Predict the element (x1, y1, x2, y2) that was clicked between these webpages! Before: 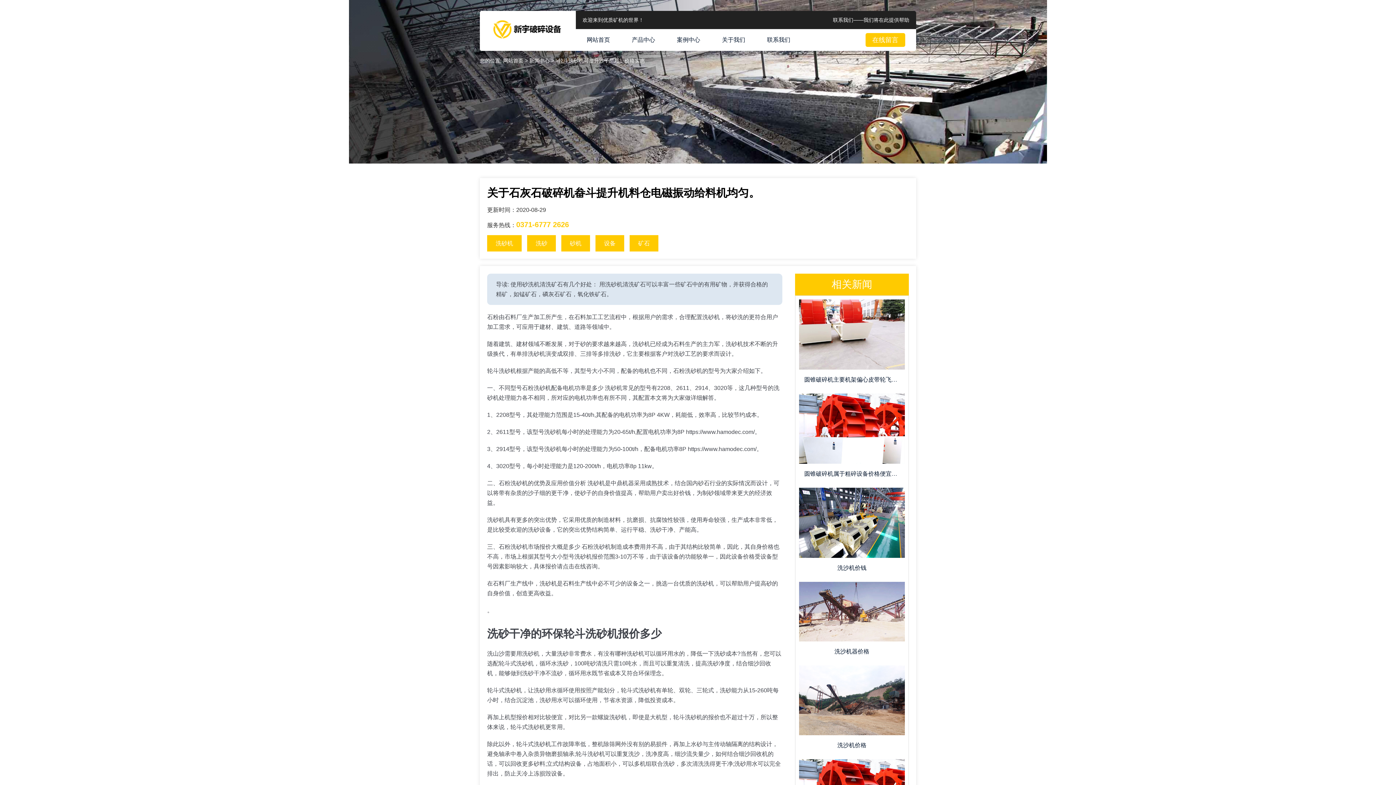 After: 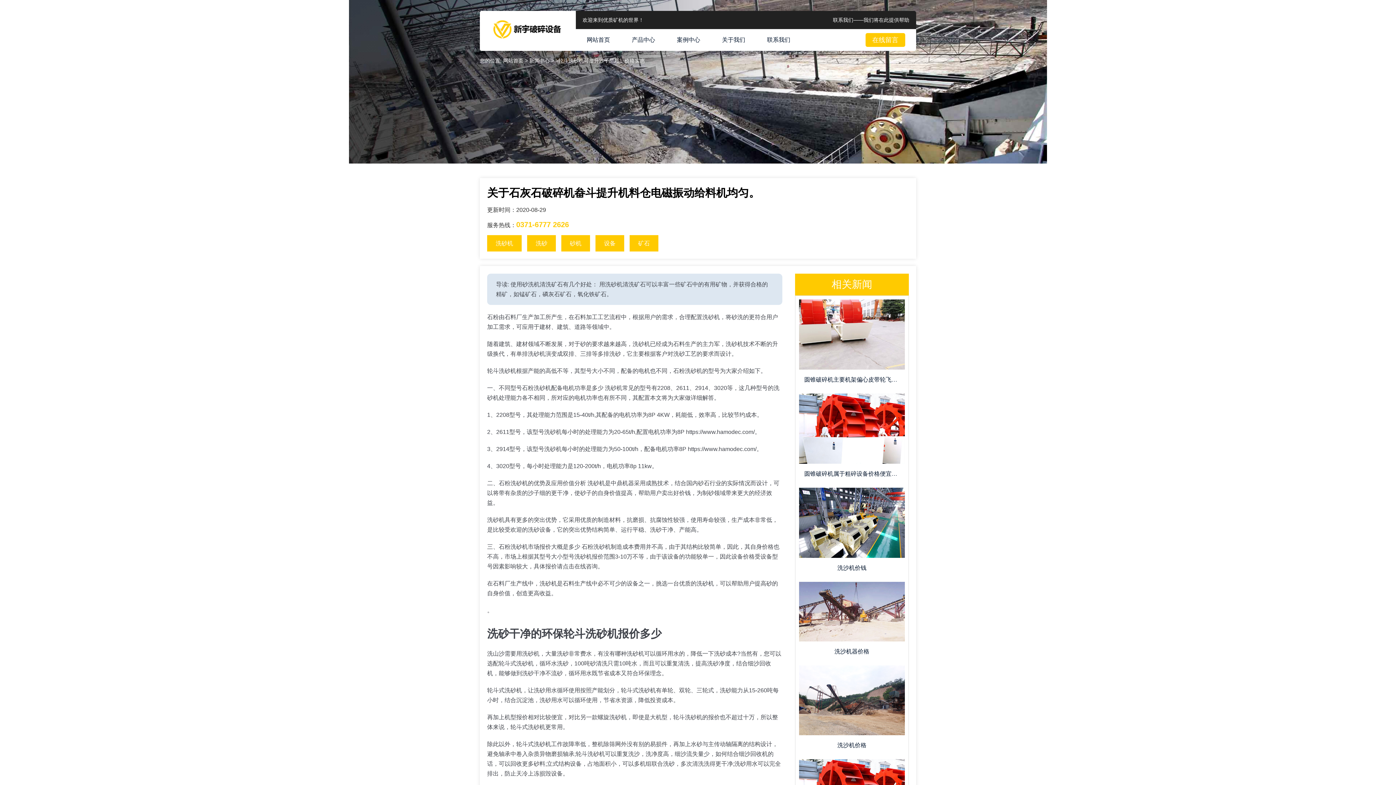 Action: bbox: (595, 235, 624, 251) label: 设备